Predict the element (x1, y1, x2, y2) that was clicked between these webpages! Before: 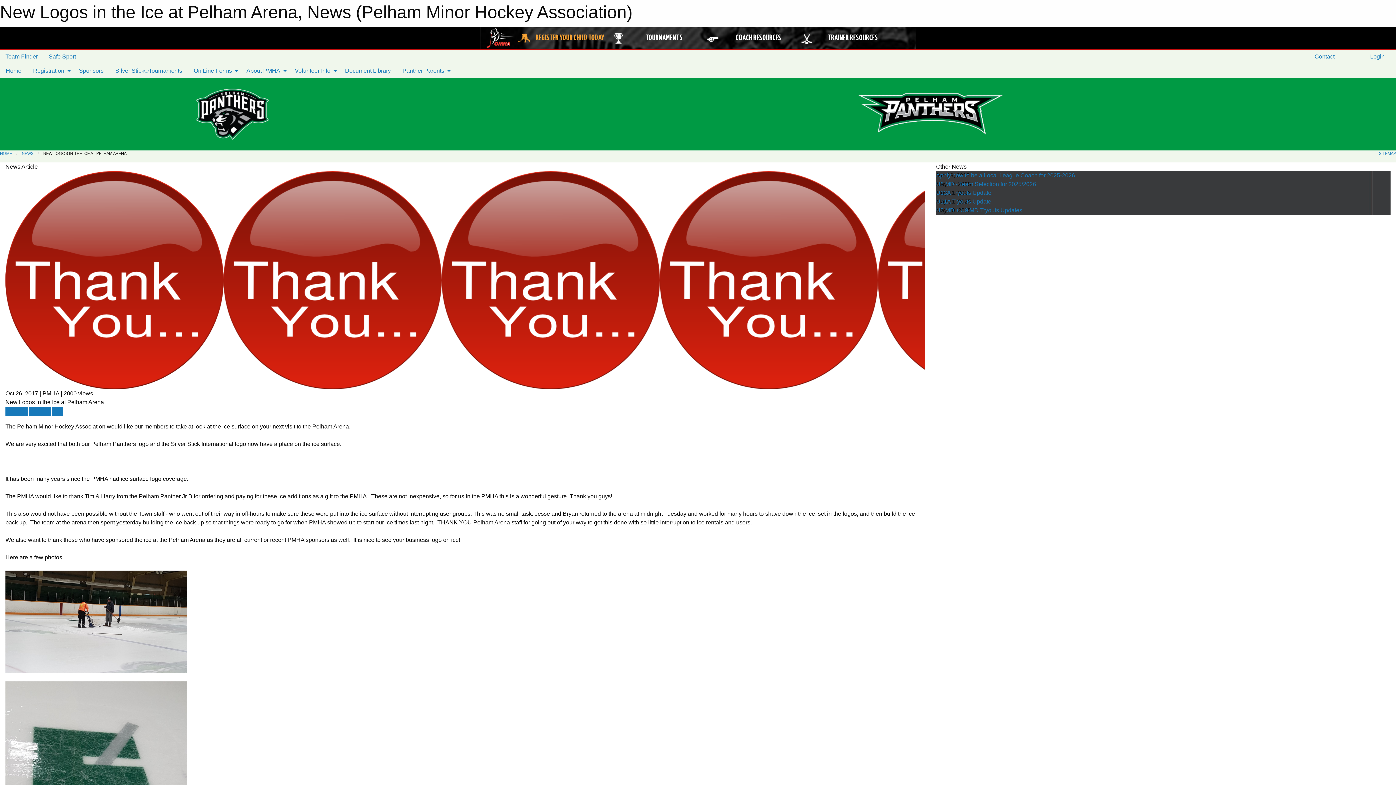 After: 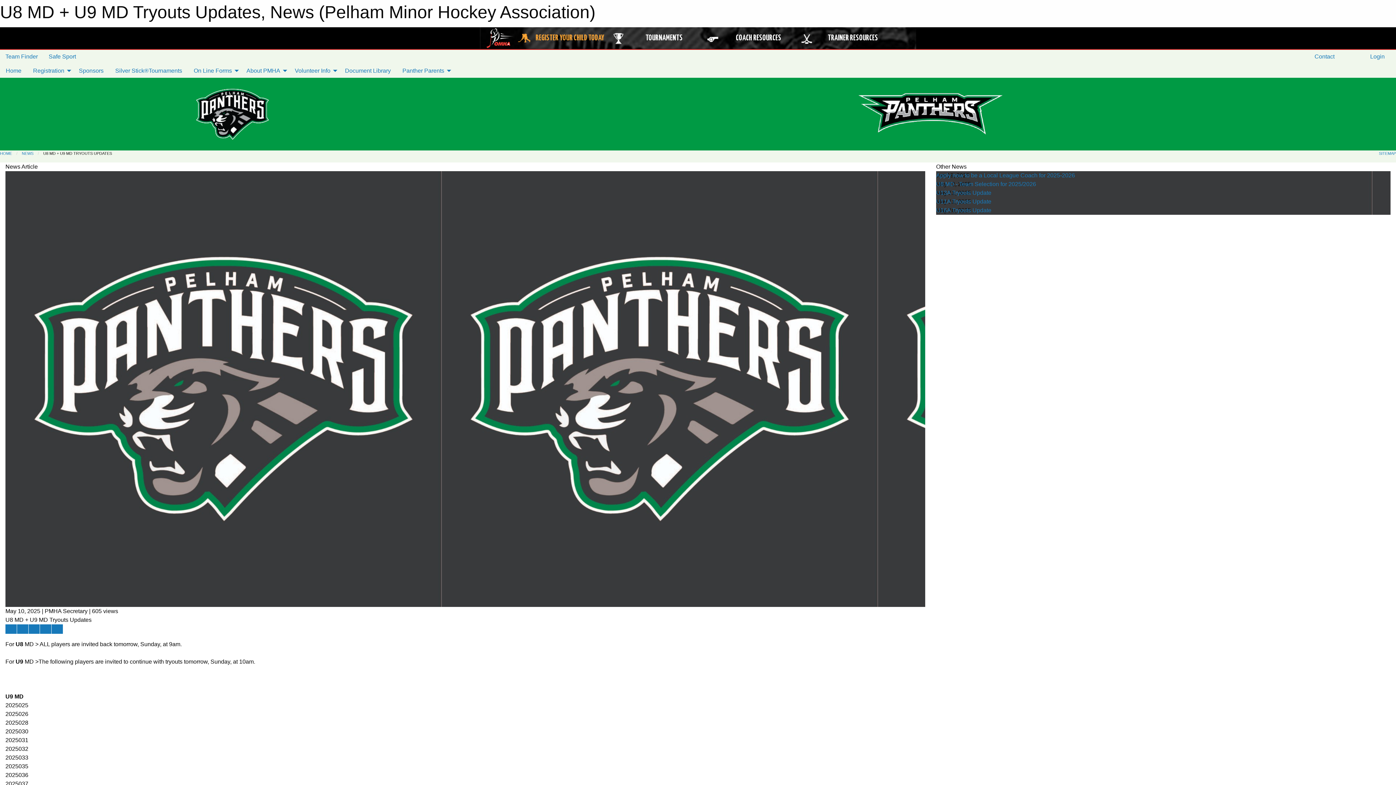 Action: bbox: (936, 207, 1022, 213) label: U8 MD + U9 MD Tryouts Updates